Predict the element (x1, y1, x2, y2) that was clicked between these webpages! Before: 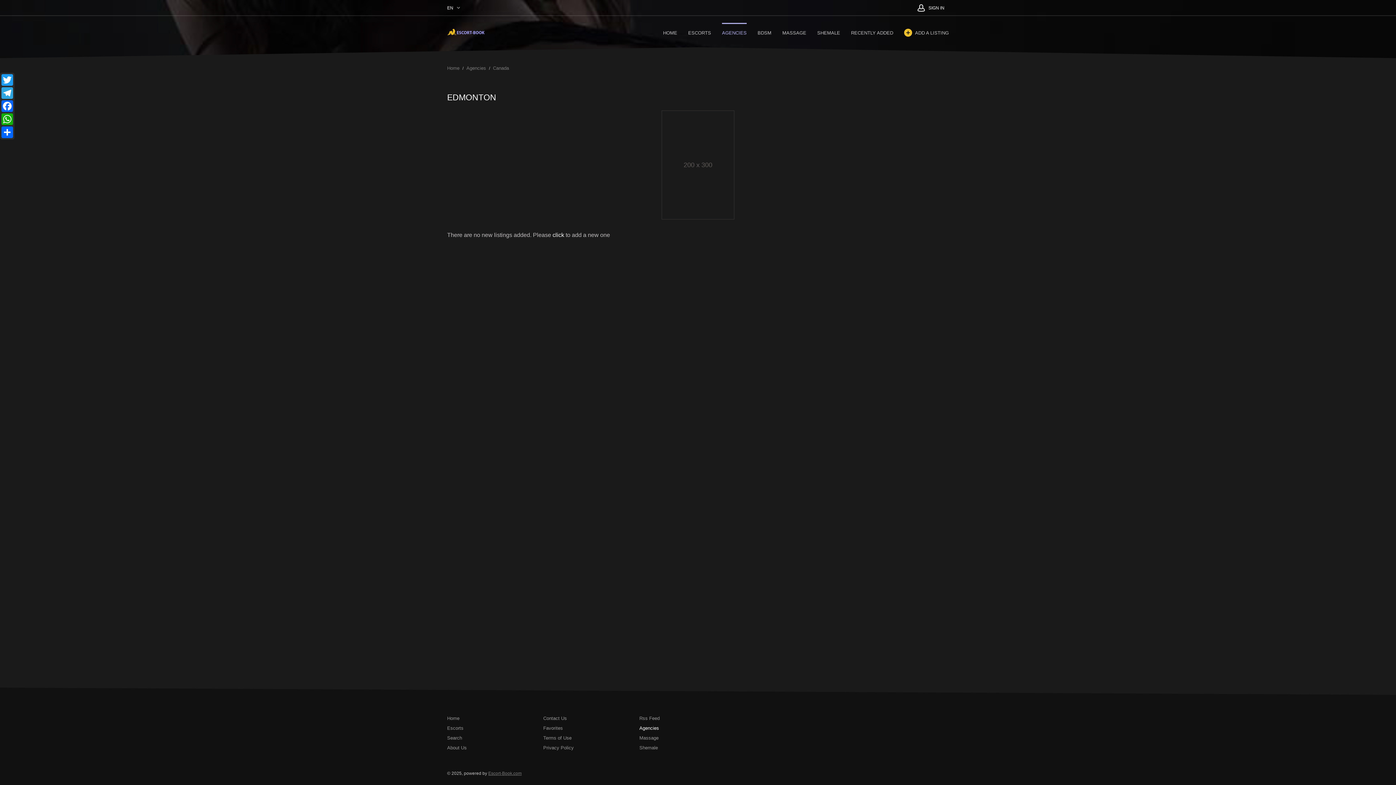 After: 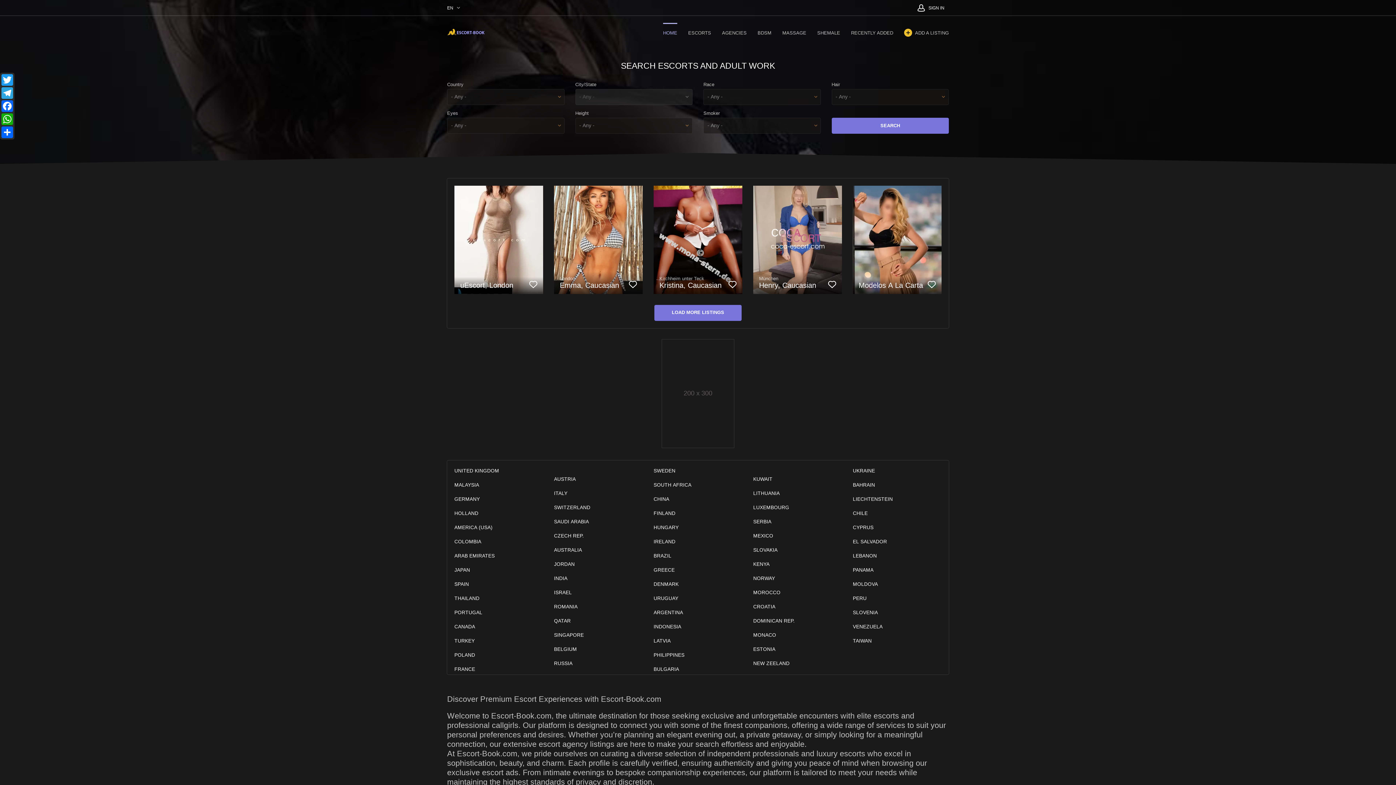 Action: bbox: (447, 28, 487, 36)